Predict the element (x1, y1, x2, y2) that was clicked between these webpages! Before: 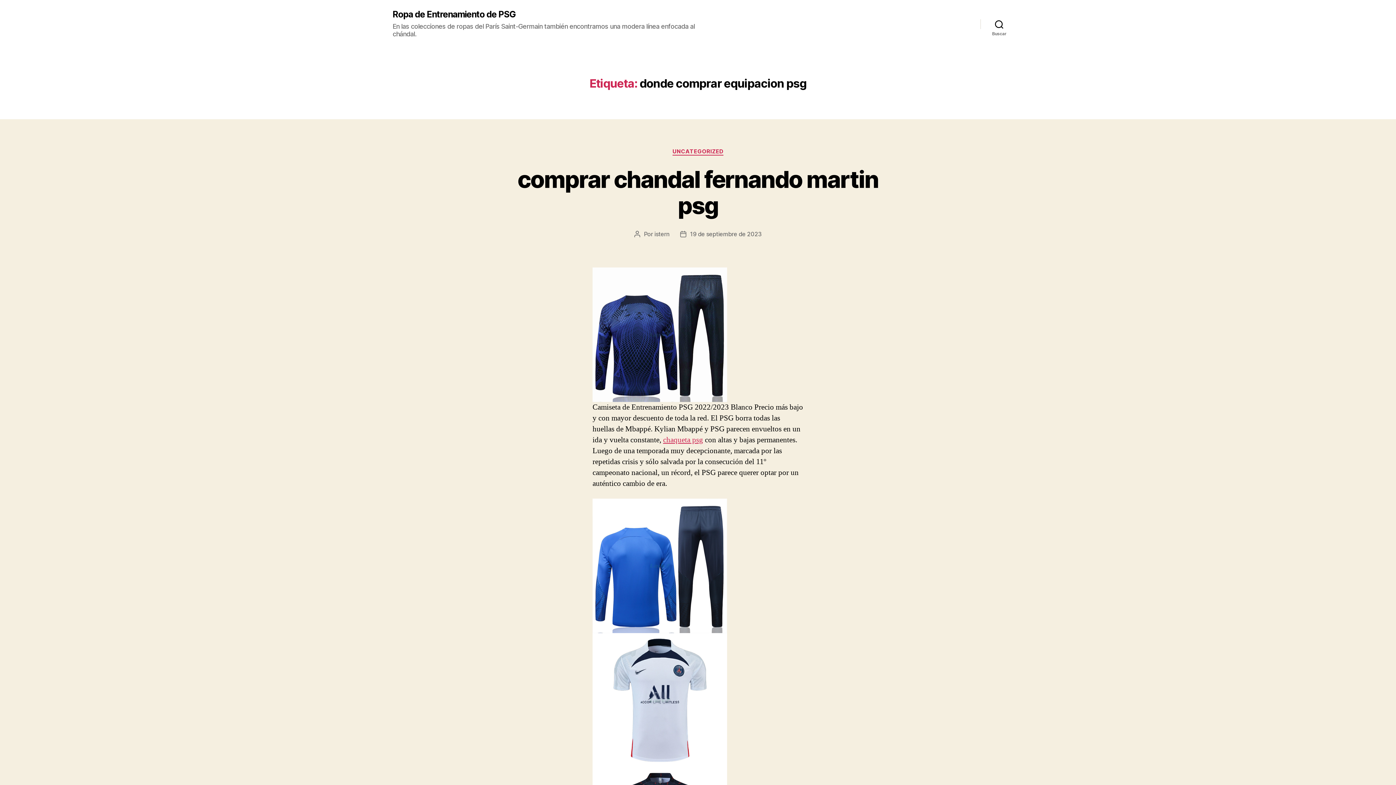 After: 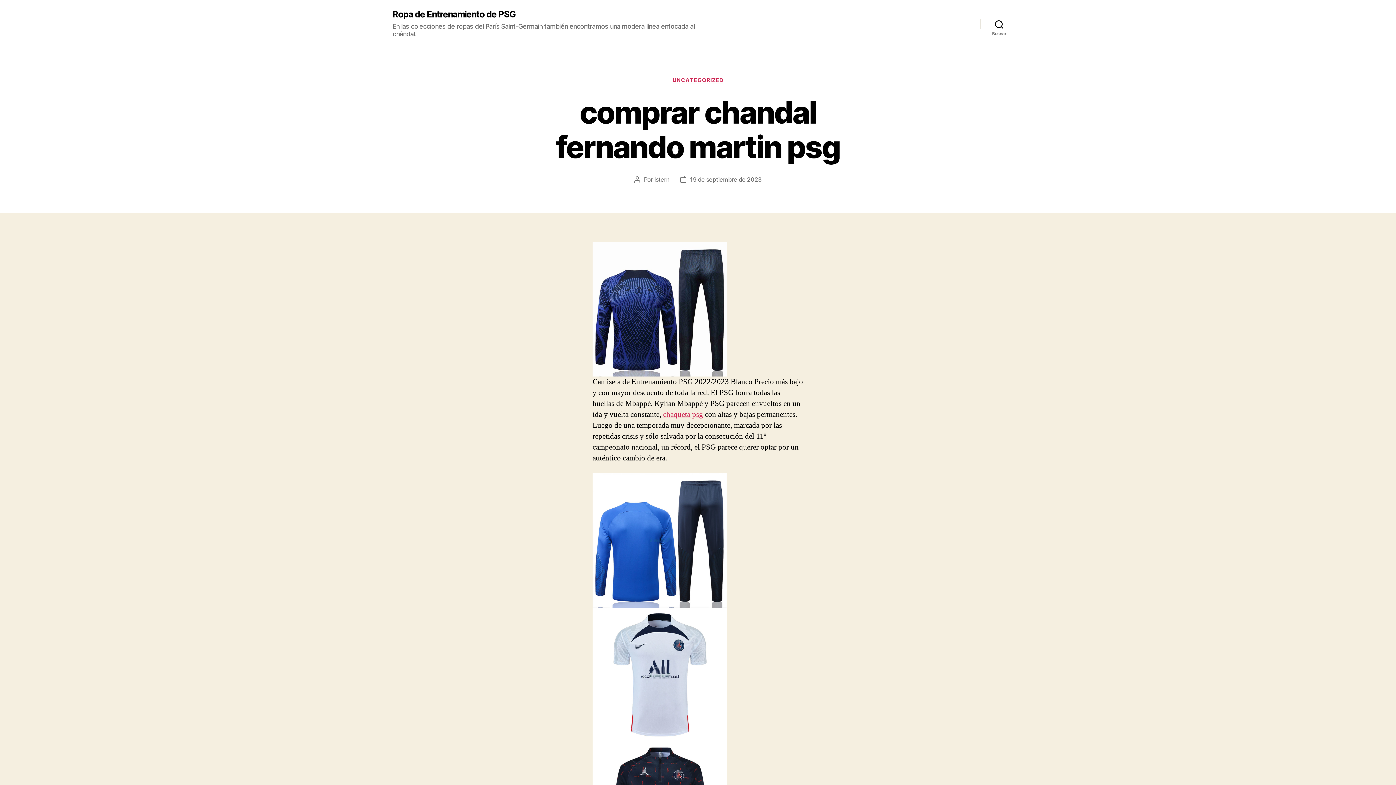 Action: bbox: (517, 165, 878, 219) label: comprar chandal fernando martin psg